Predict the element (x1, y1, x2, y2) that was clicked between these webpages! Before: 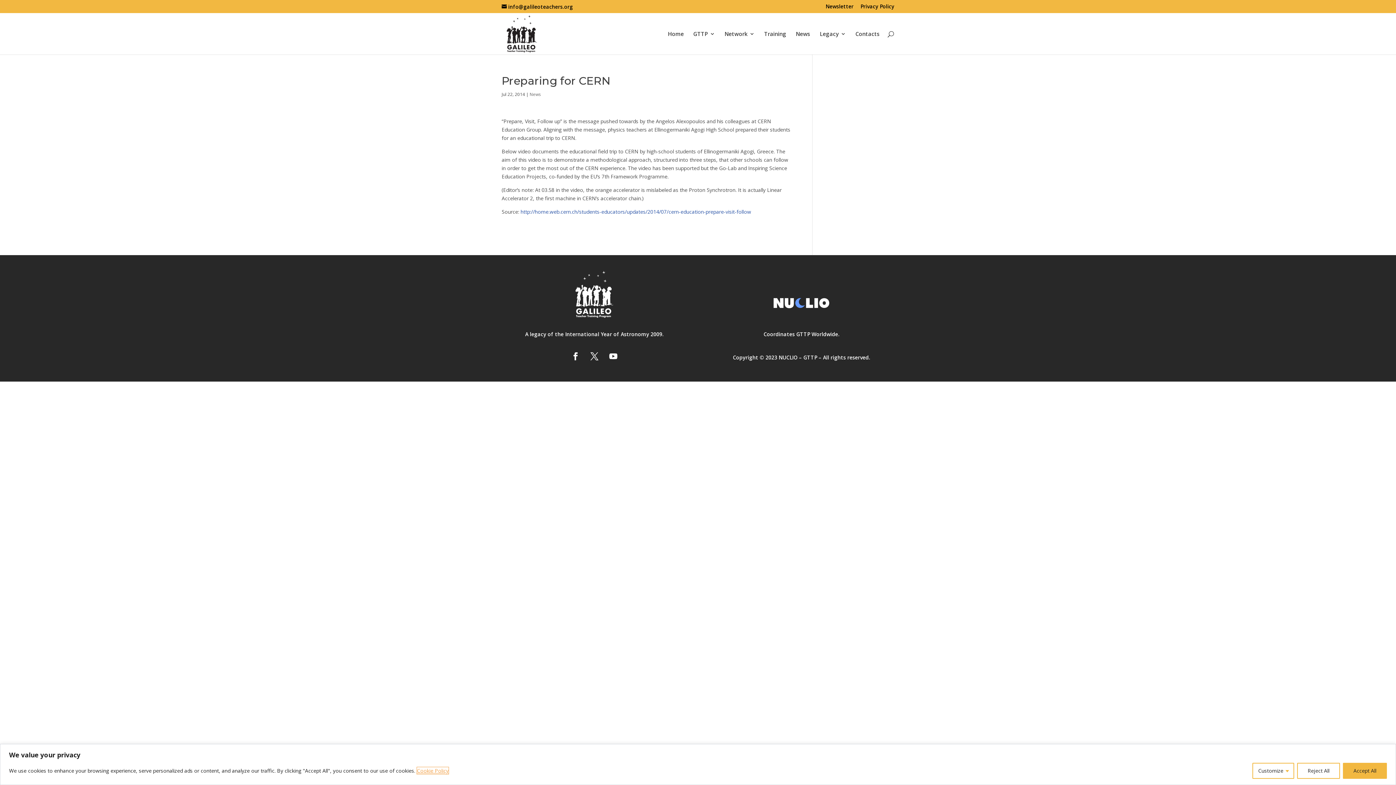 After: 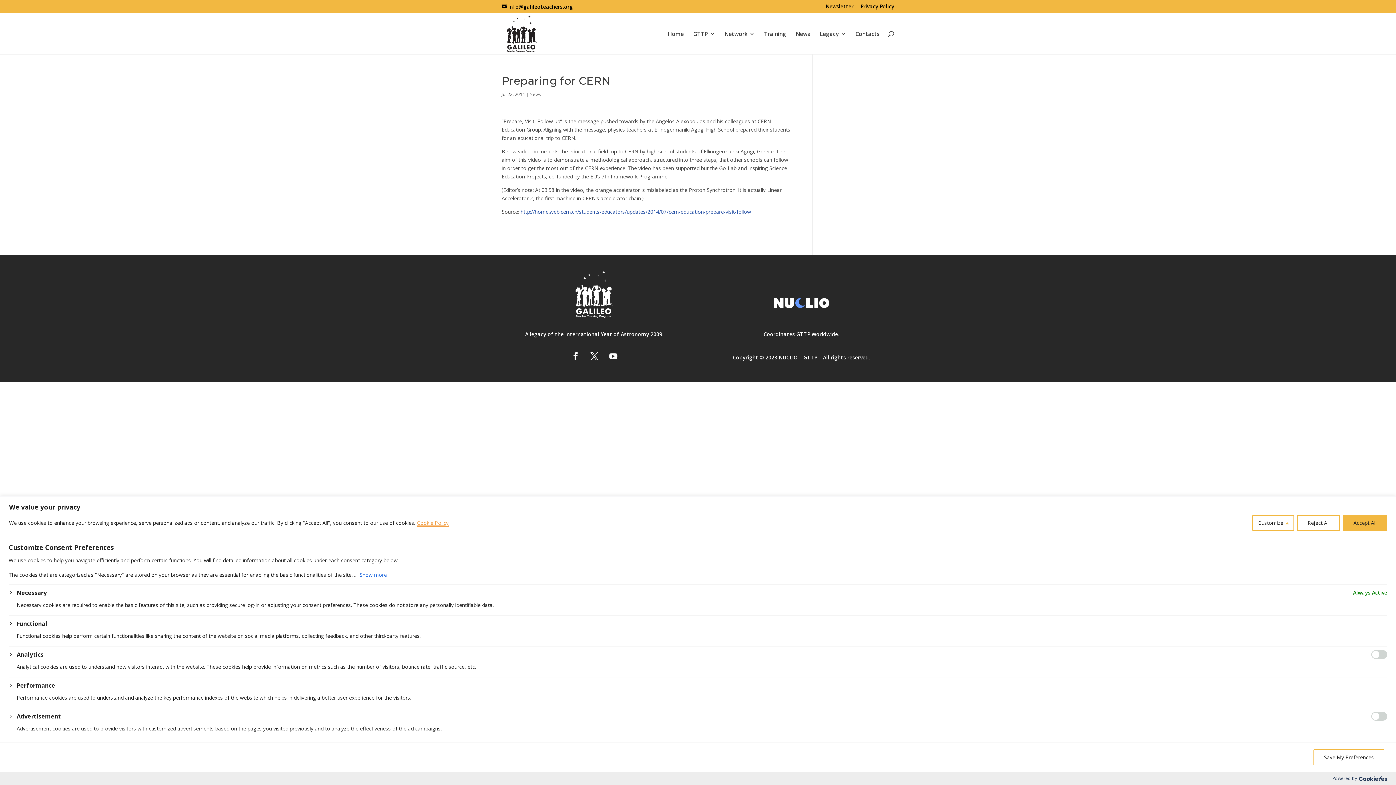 Action: bbox: (1252, 763, 1294, 779) label: Customize